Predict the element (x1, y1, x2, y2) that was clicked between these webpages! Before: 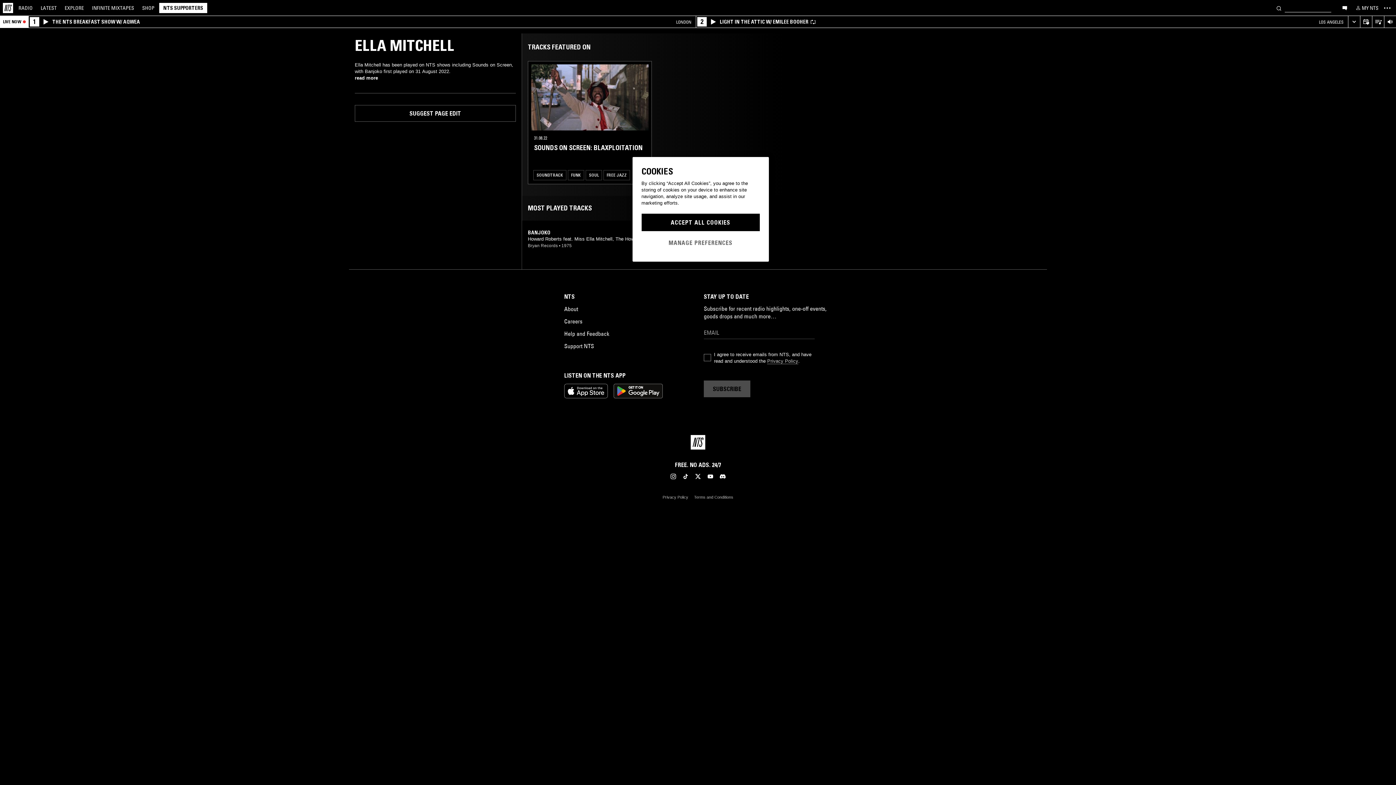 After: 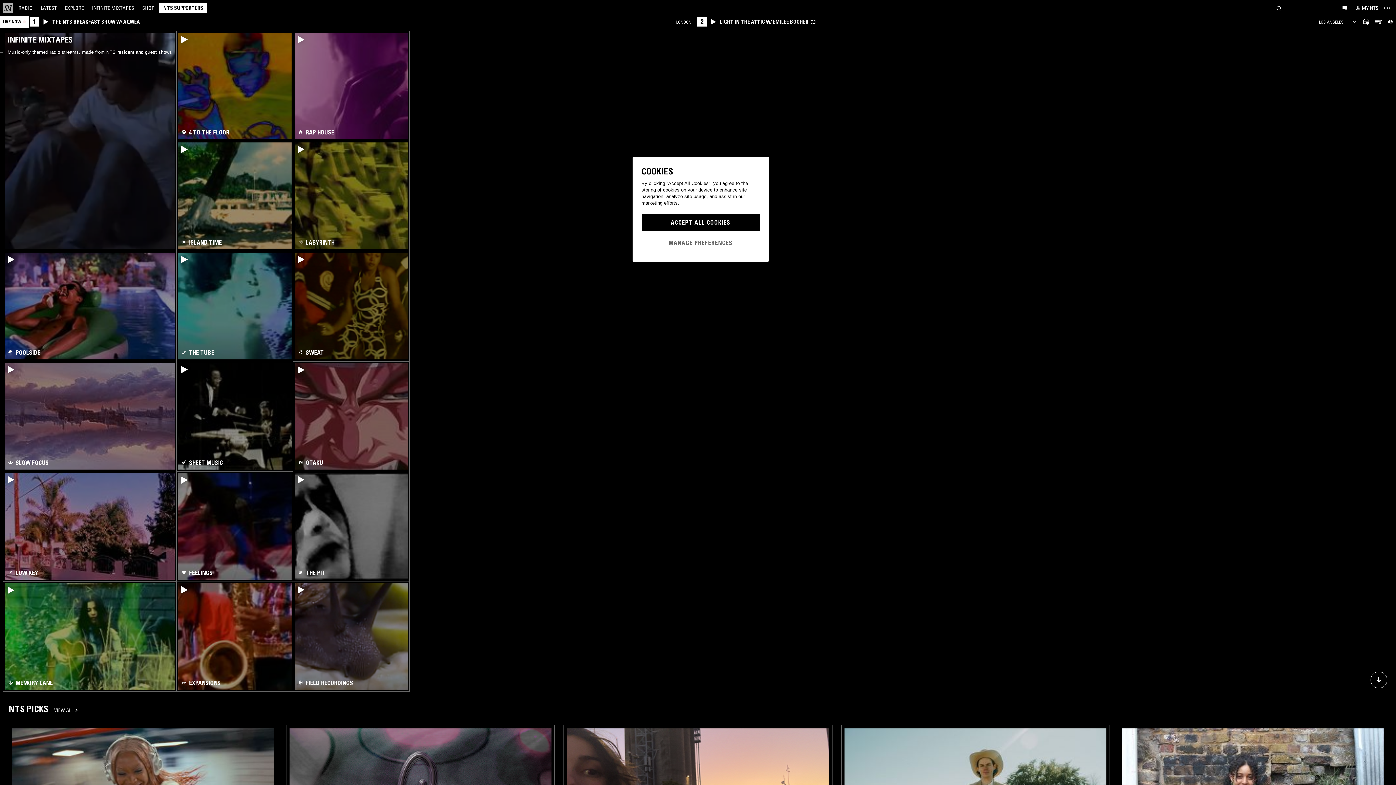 Action: label: Home bbox: (2, 2, 13, 12)